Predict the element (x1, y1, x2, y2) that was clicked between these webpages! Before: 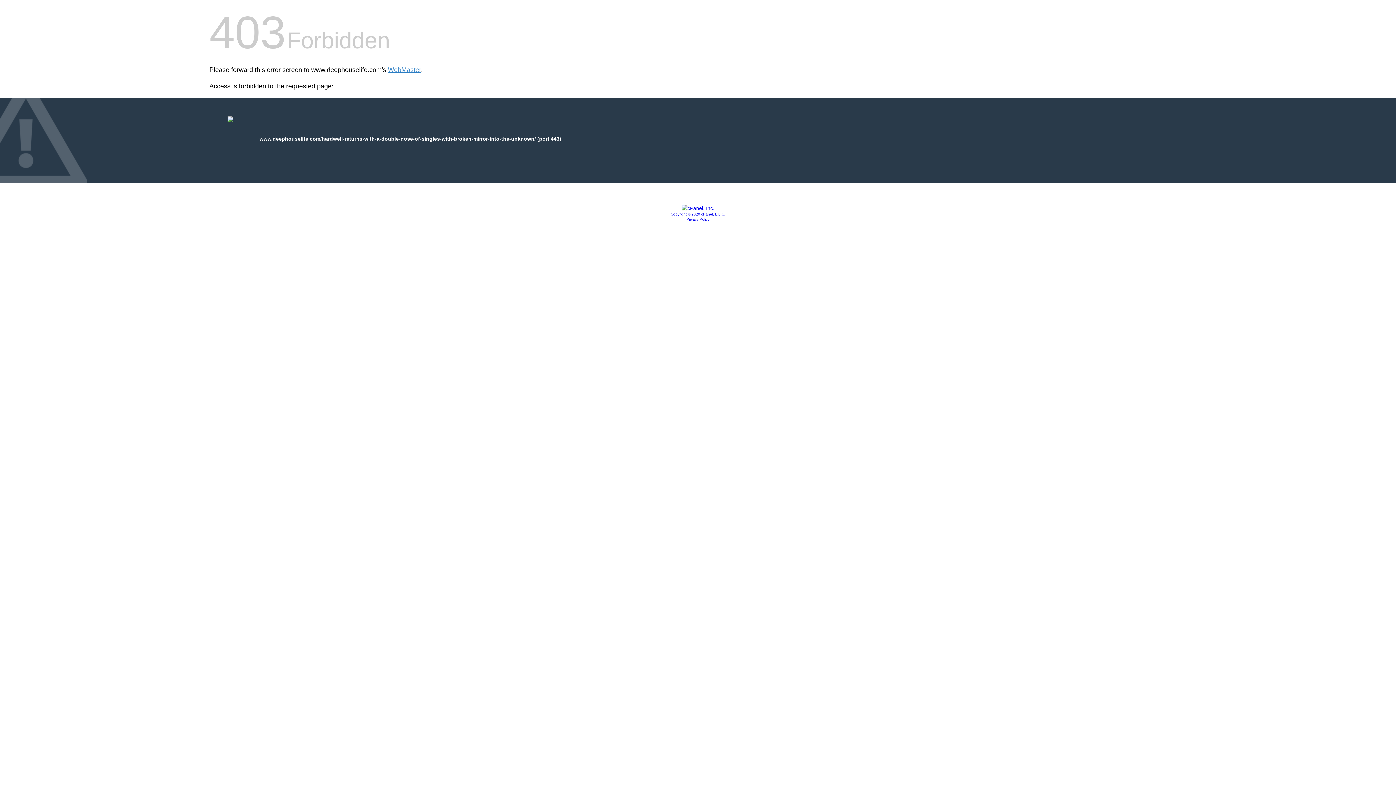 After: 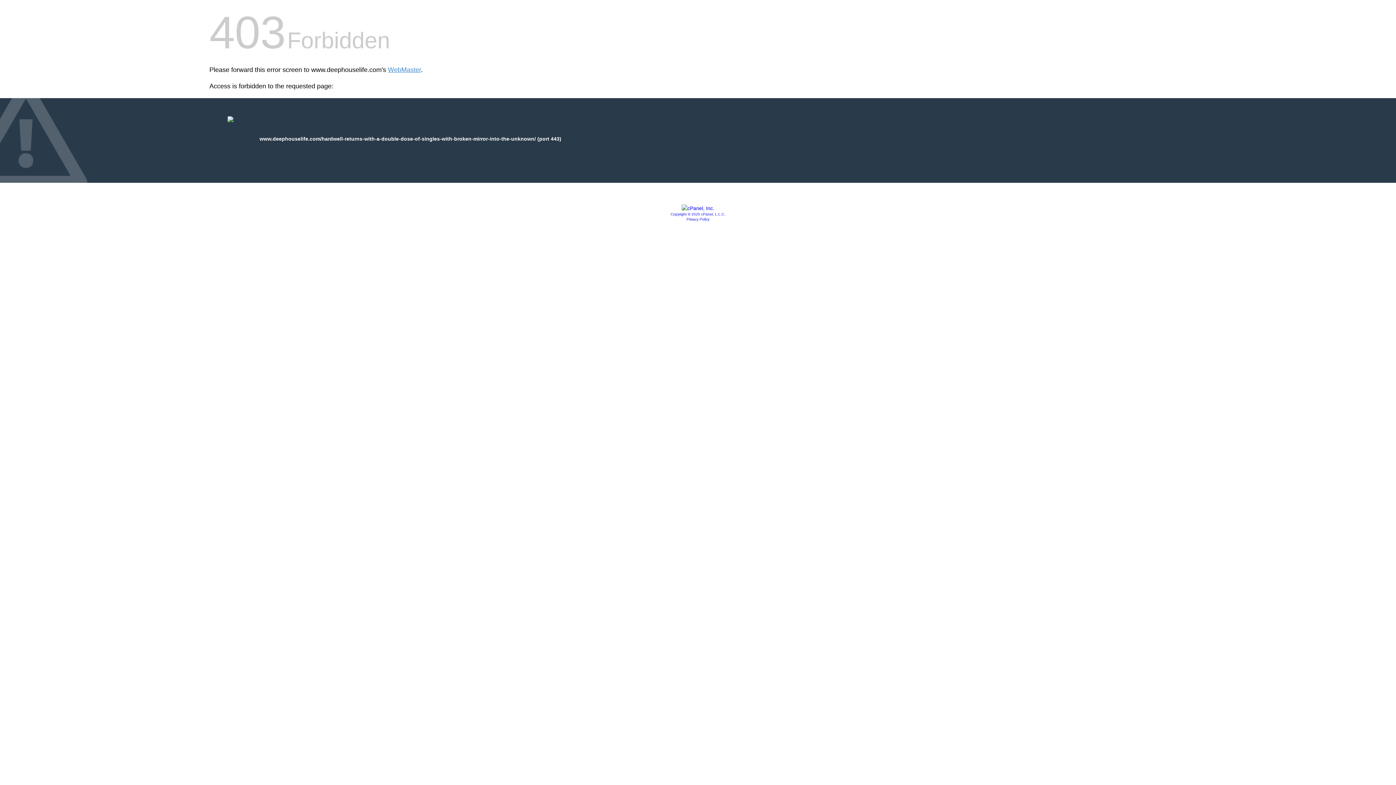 Action: bbox: (681, 205, 714, 211)